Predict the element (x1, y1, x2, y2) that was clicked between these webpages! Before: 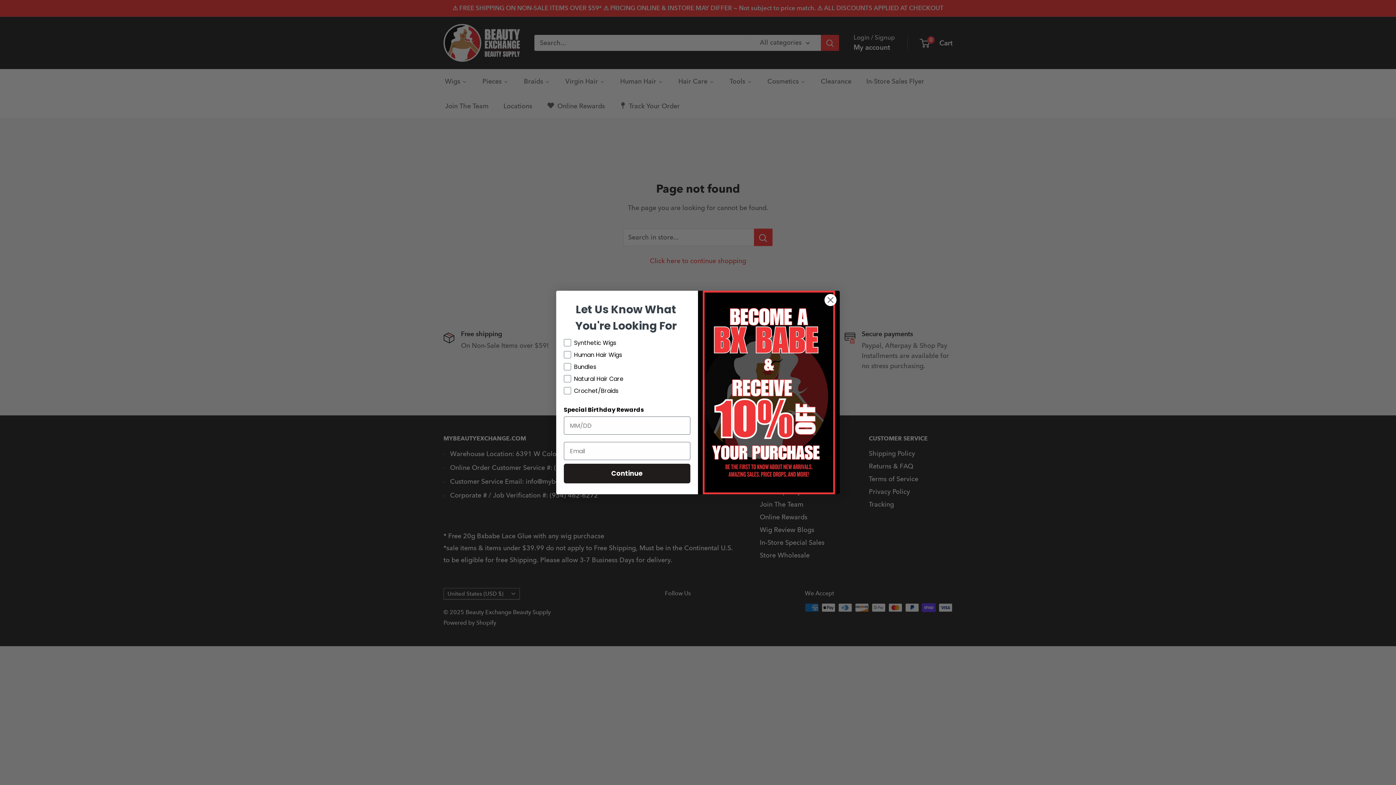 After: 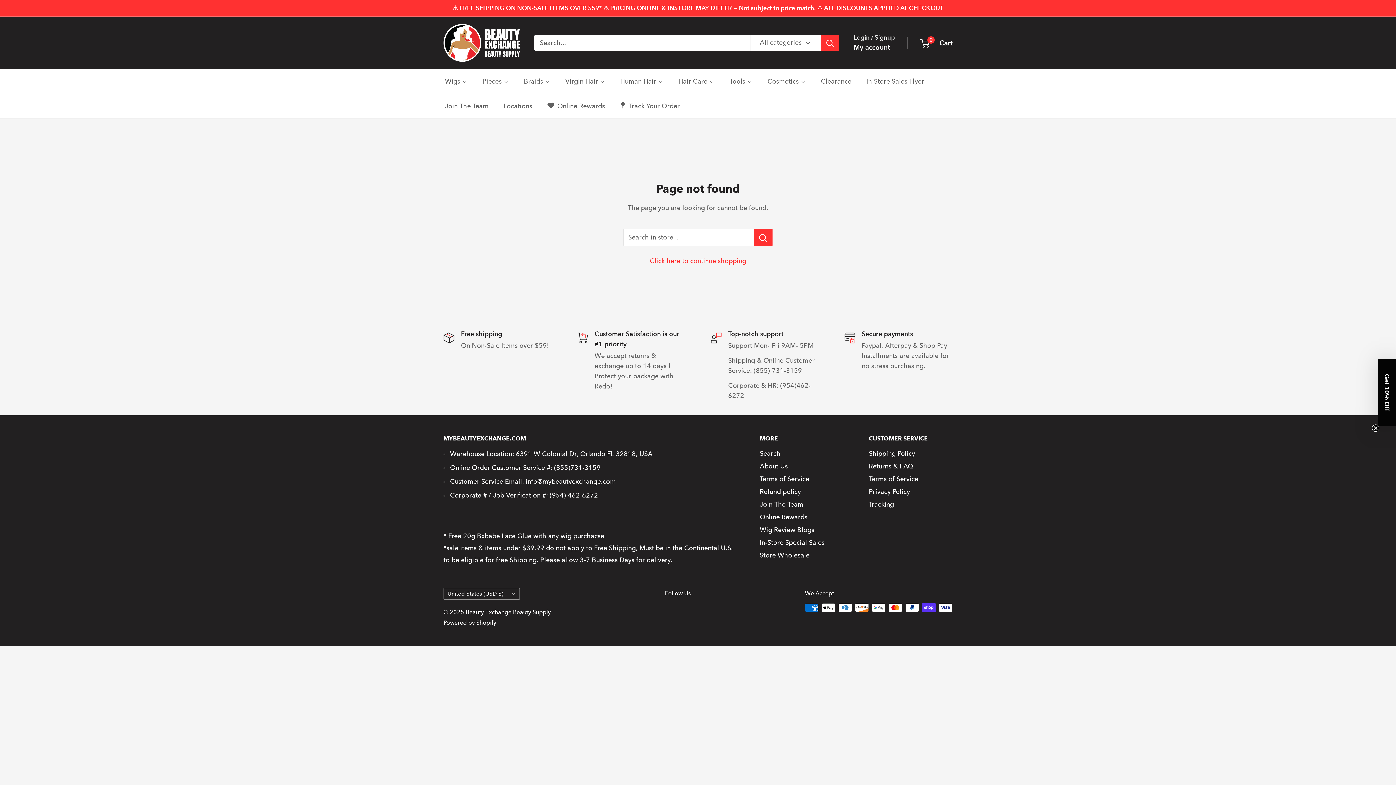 Action: bbox: (824, 293, 837, 306) label: Close dialog